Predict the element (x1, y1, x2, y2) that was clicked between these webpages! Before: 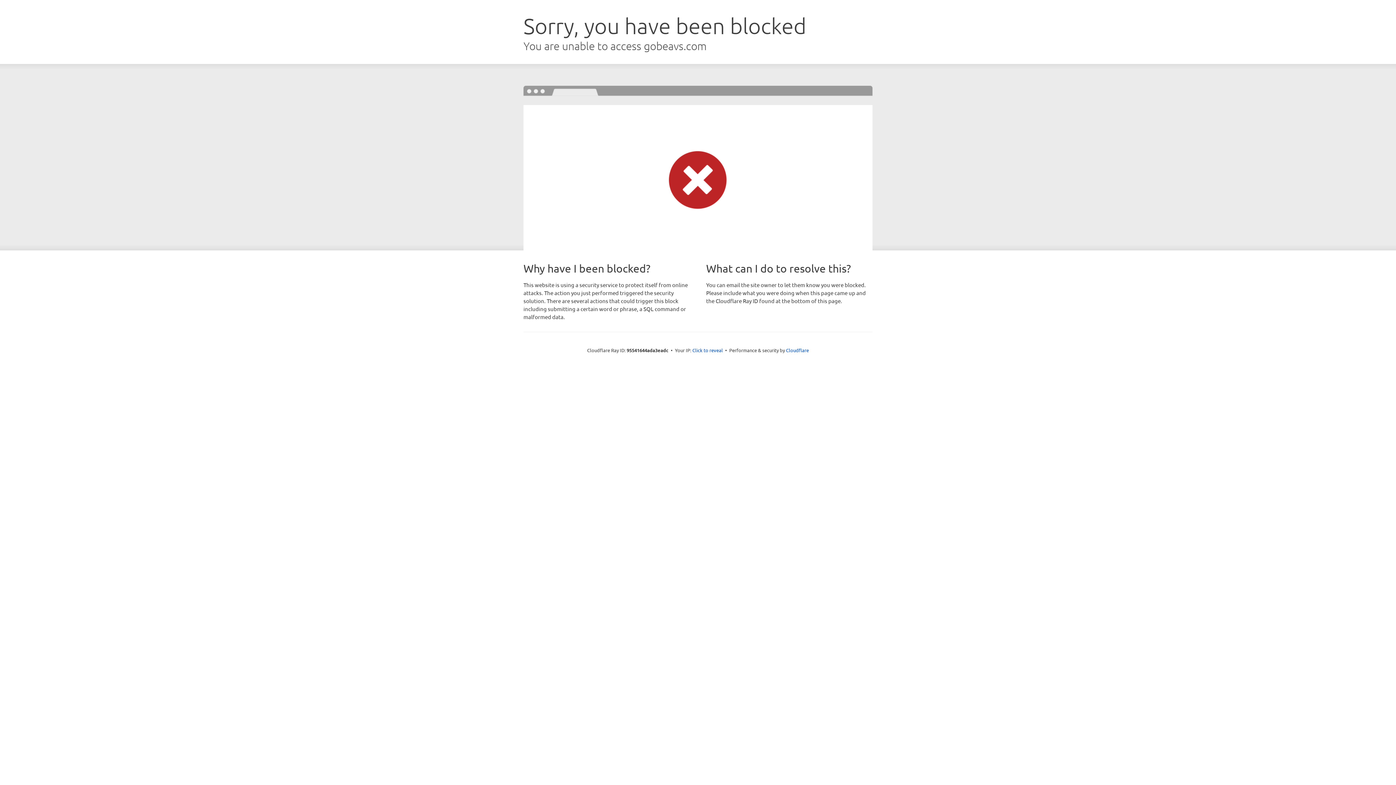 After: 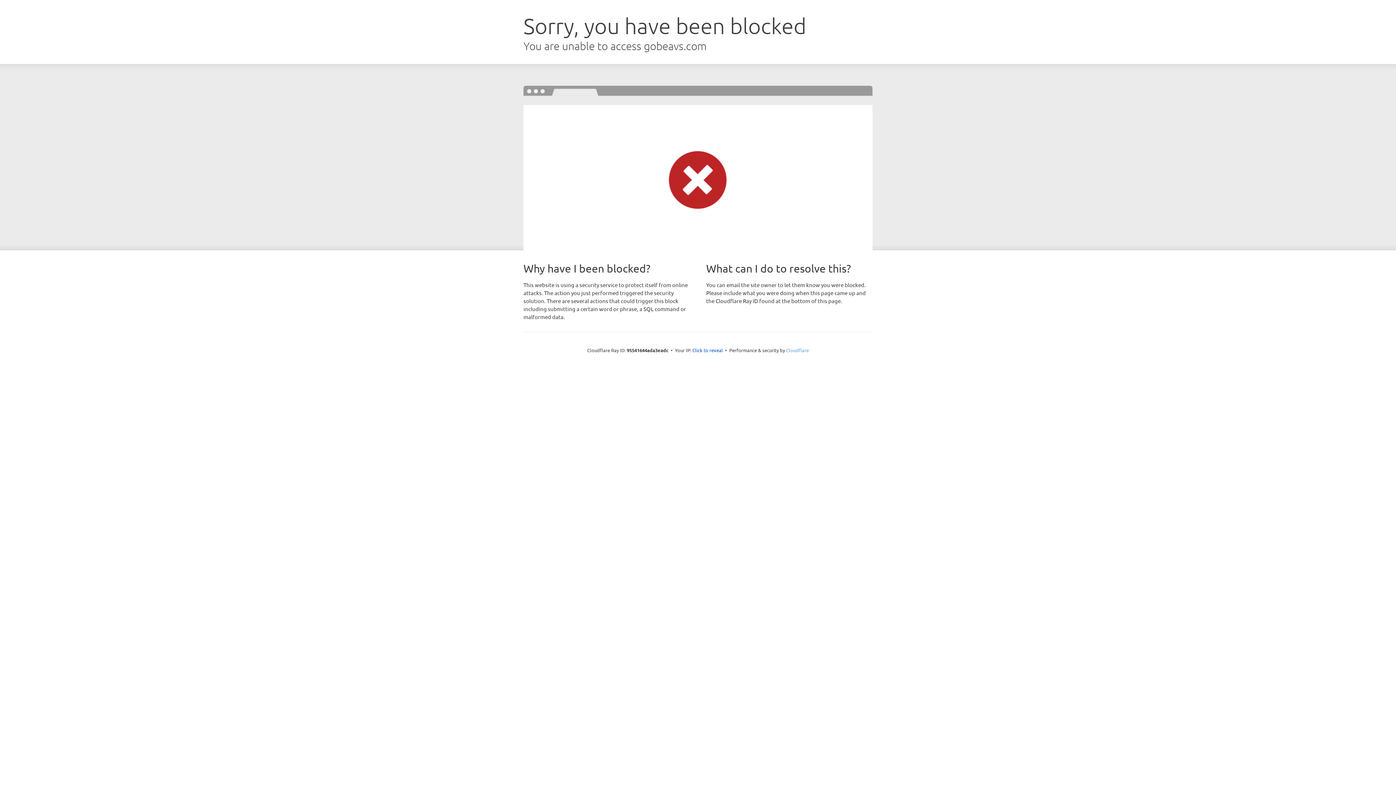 Action: bbox: (786, 347, 809, 353) label: Cloudflare